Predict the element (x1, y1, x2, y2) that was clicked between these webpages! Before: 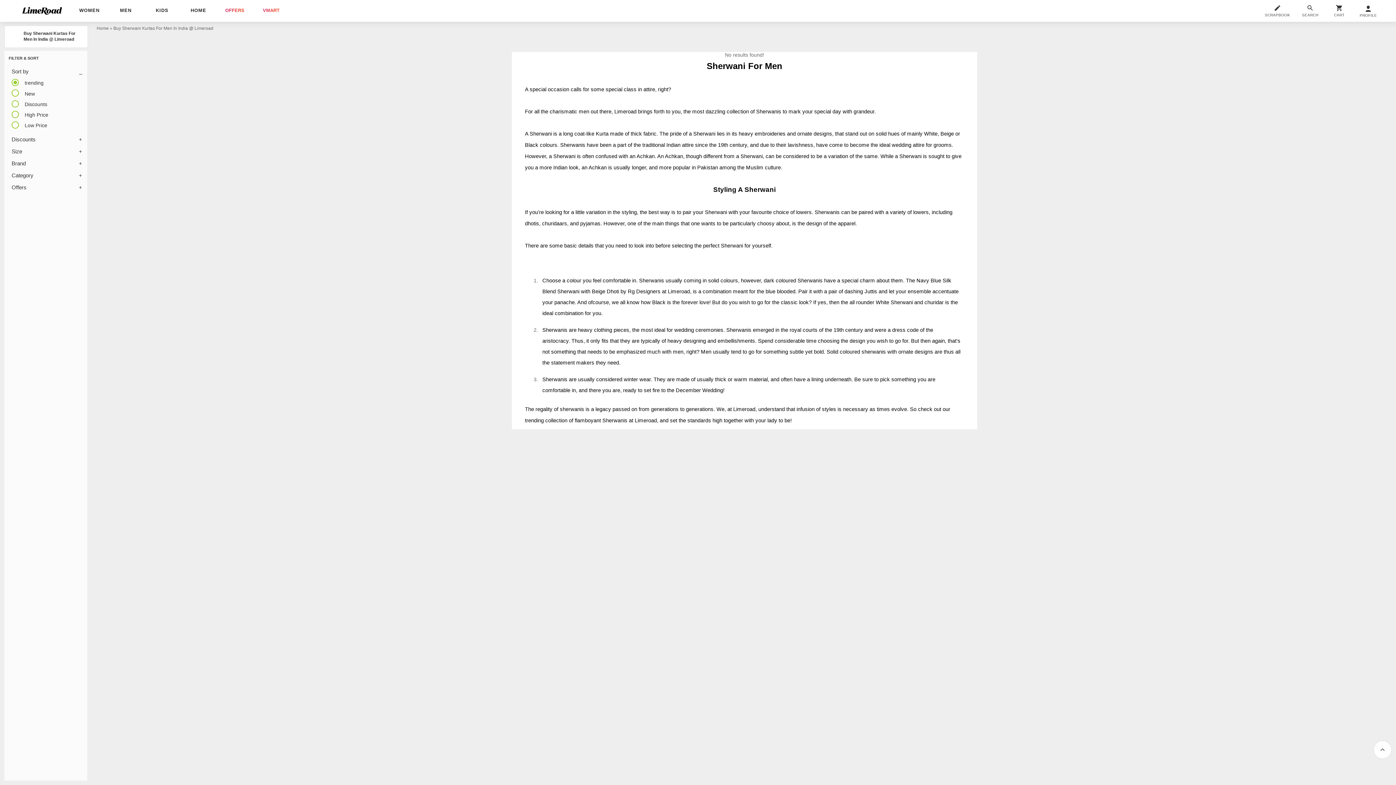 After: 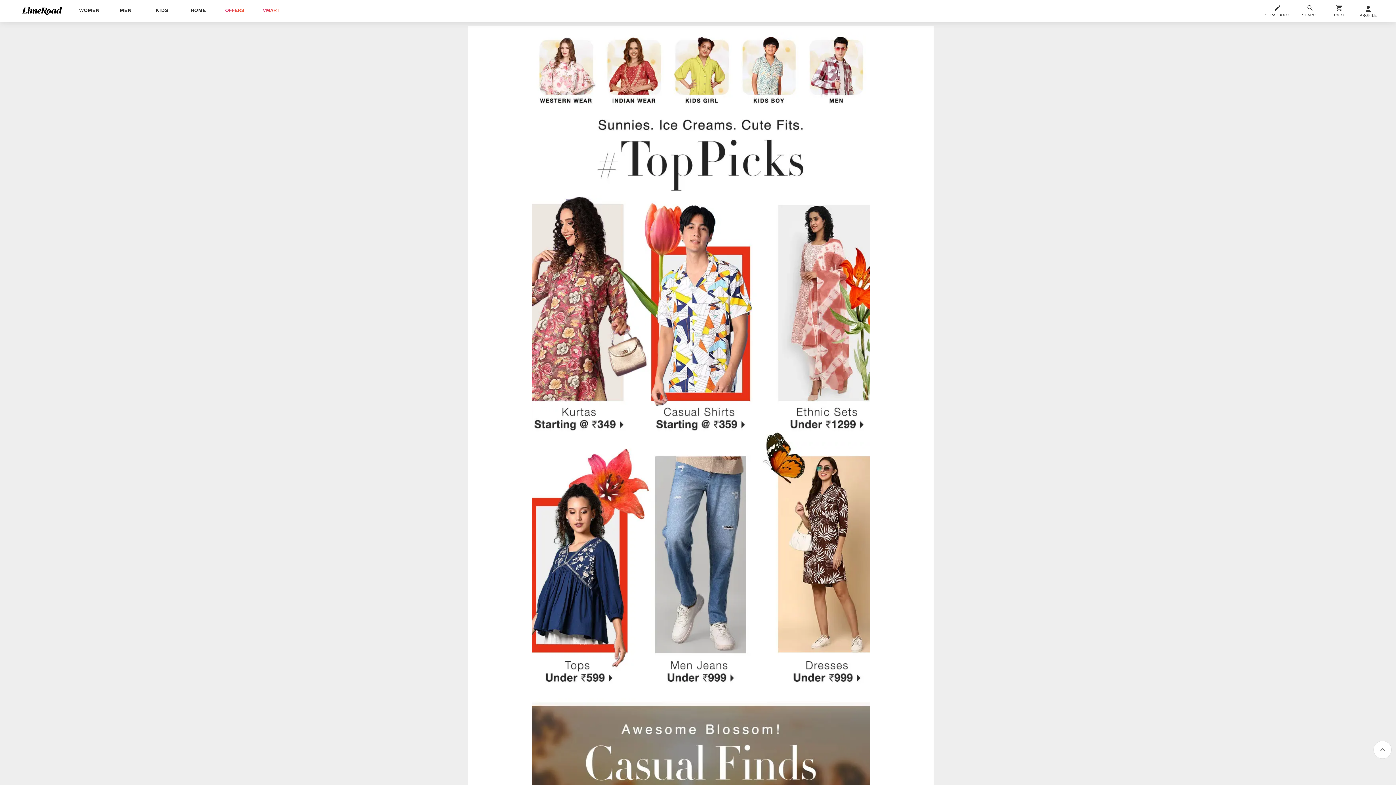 Action: label: VMART bbox: (262, 7, 279, 13)